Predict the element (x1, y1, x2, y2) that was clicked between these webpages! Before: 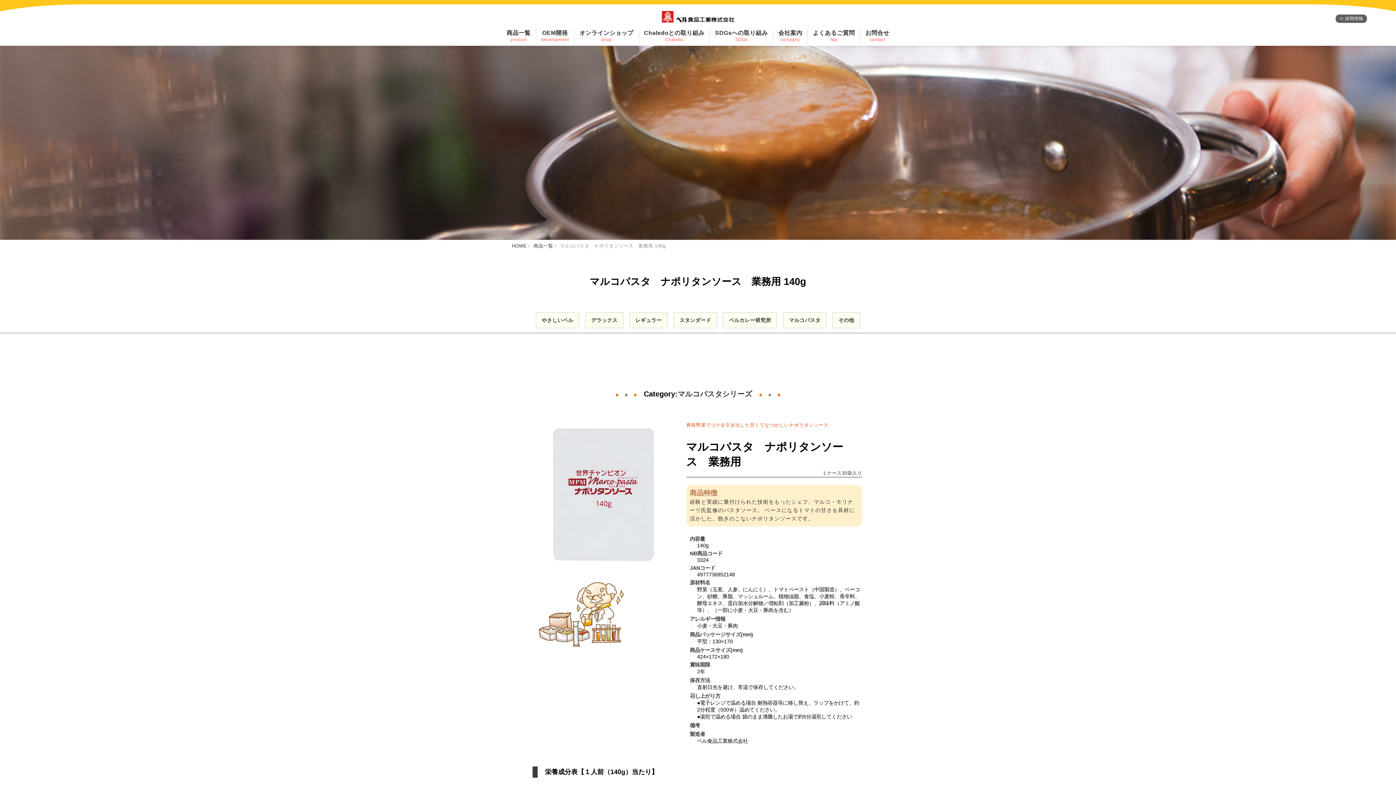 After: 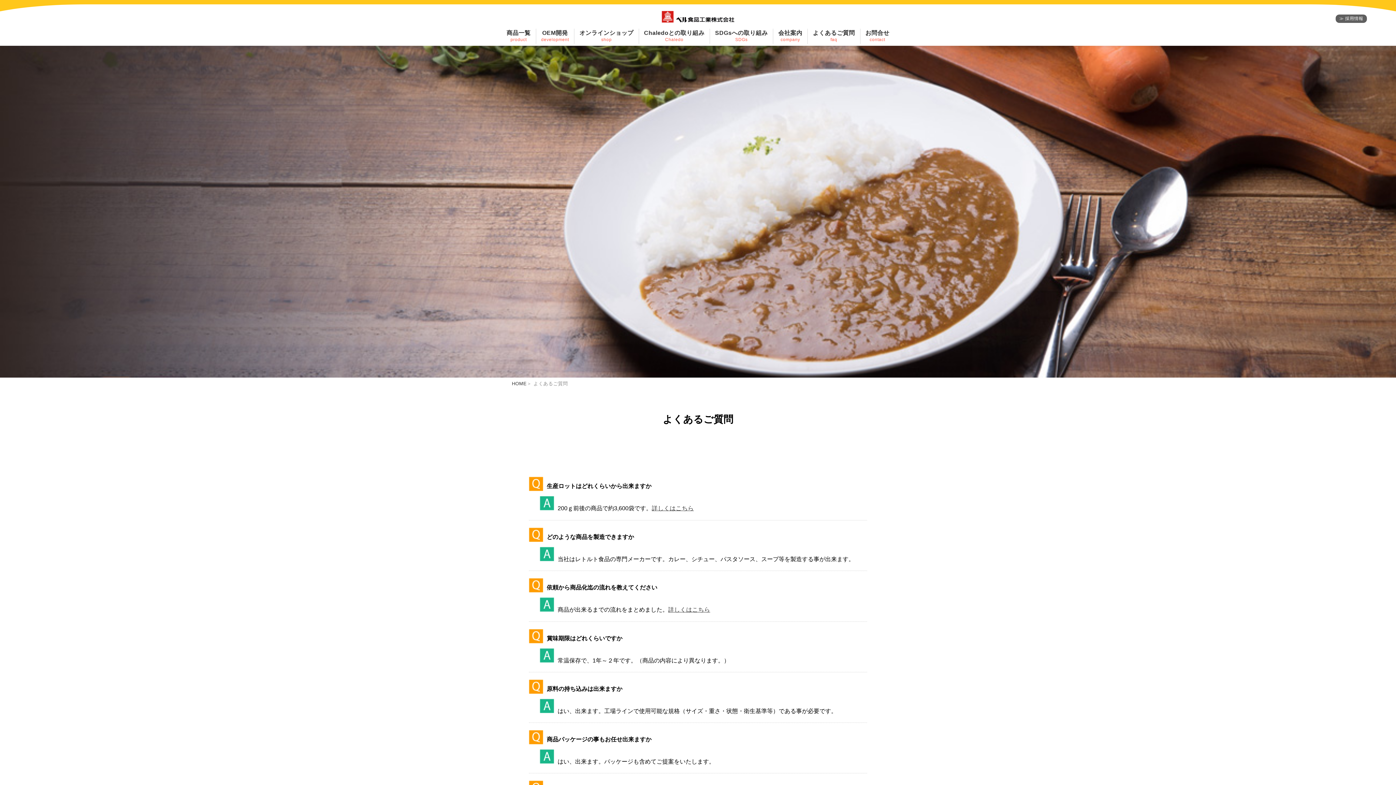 Action: label: よくあるご質問
faq bbox: (808, 28, 860, 44)